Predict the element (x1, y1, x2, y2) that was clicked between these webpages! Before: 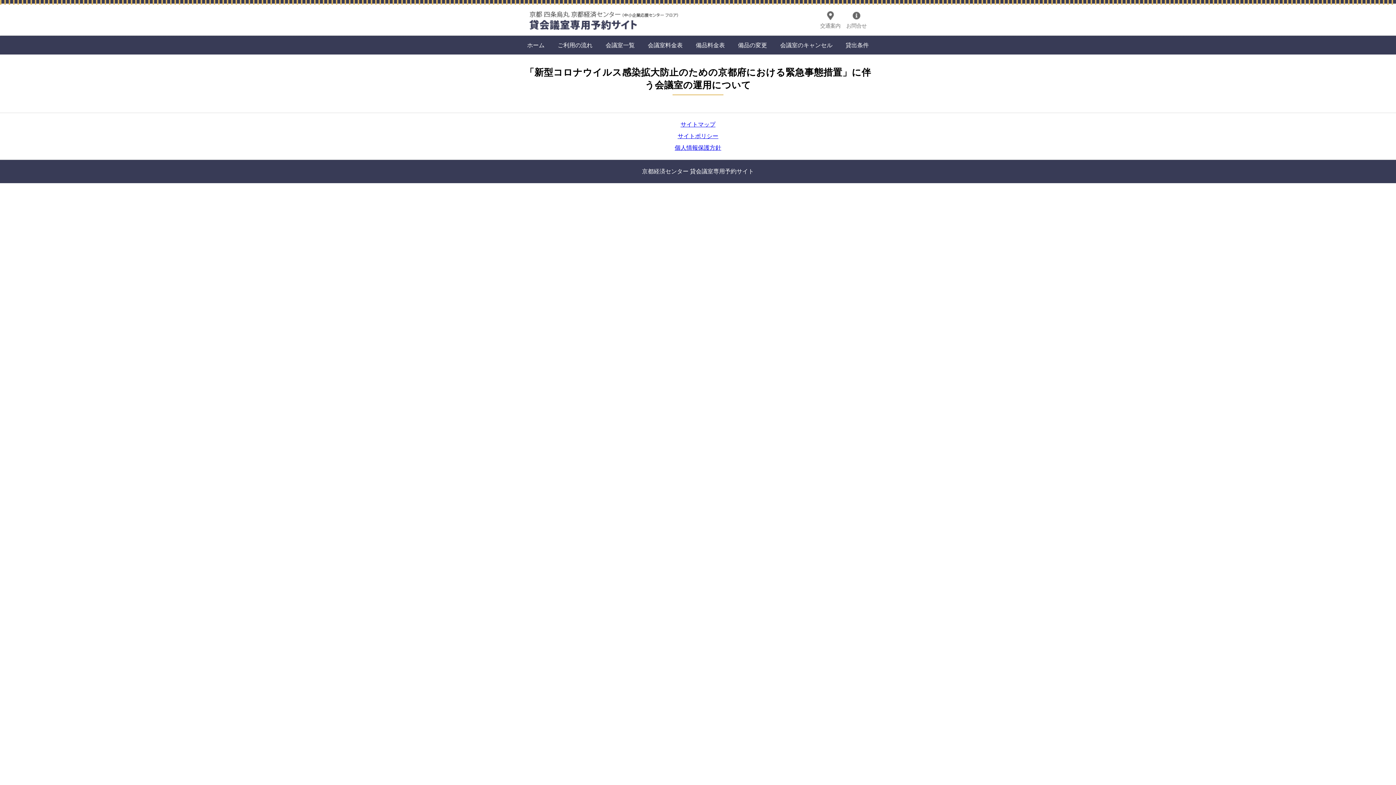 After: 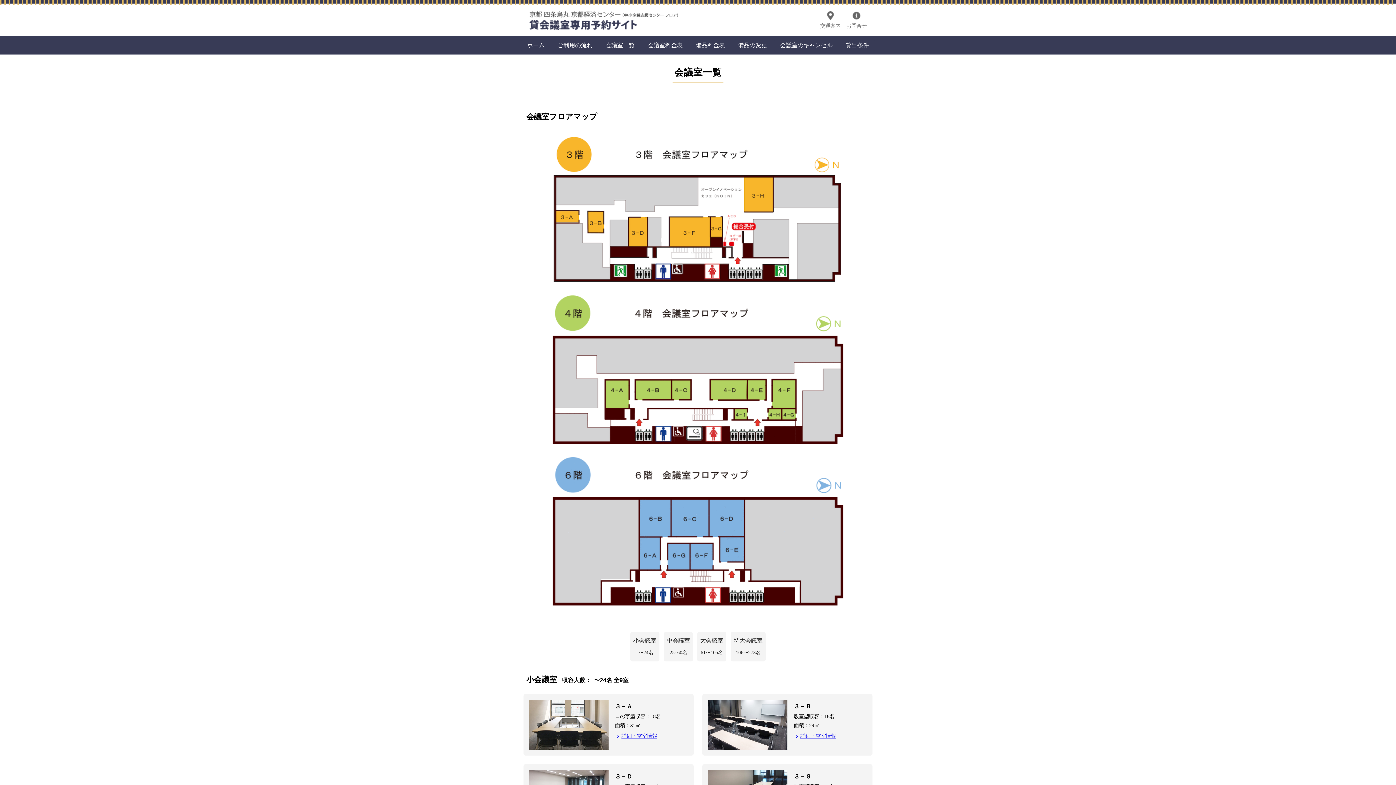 Action: bbox: (600, 38, 640, 51) label: 会議室一覧